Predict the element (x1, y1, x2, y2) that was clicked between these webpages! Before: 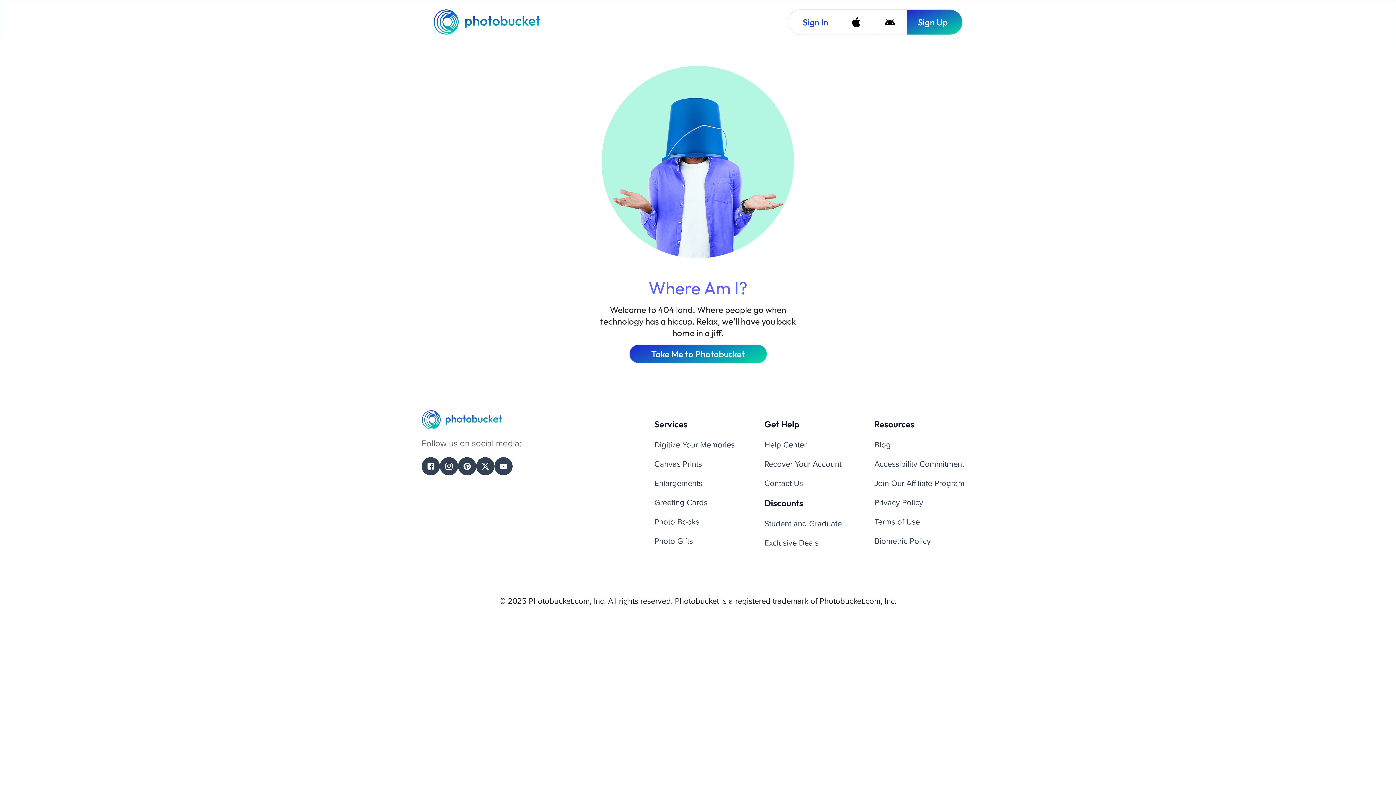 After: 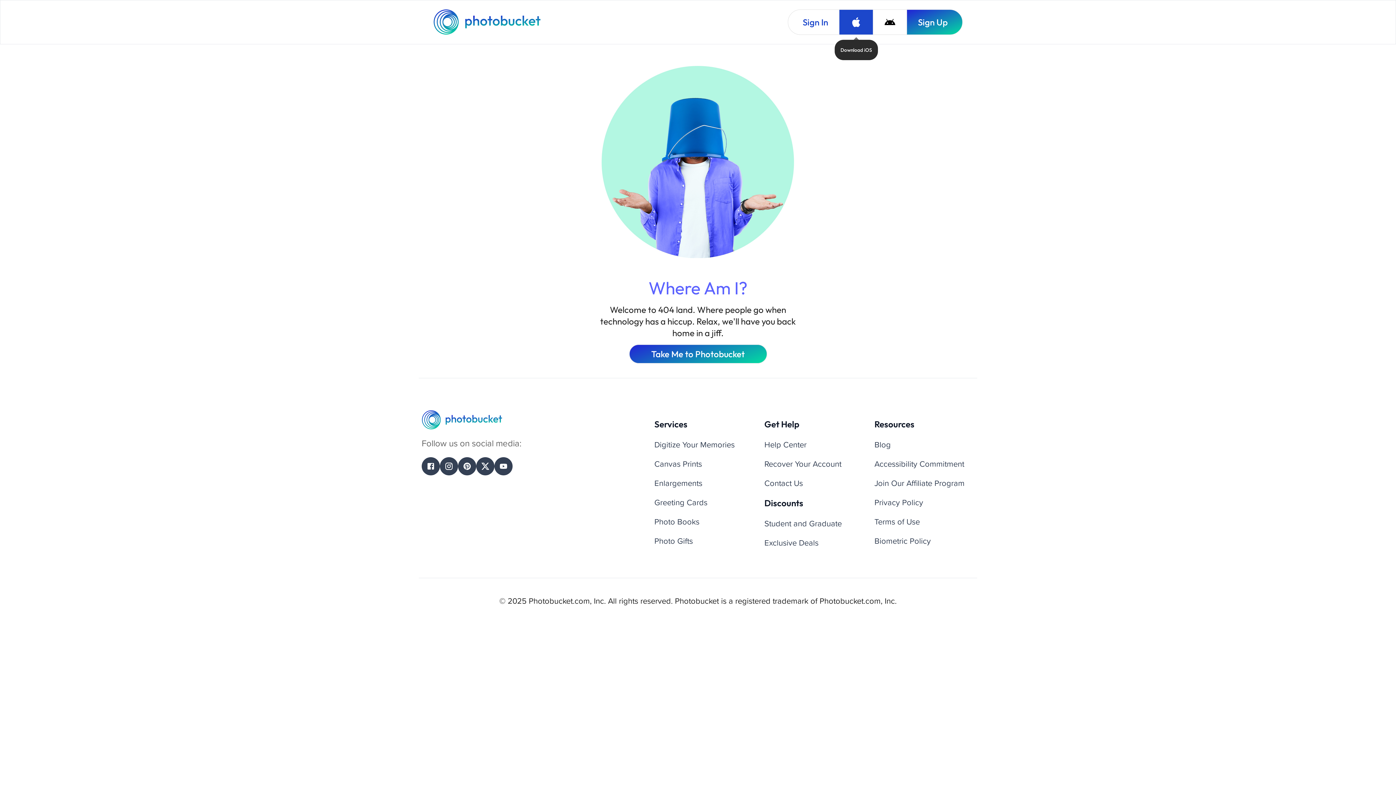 Action: label: Download iOS bbox: (839, 9, 873, 34)